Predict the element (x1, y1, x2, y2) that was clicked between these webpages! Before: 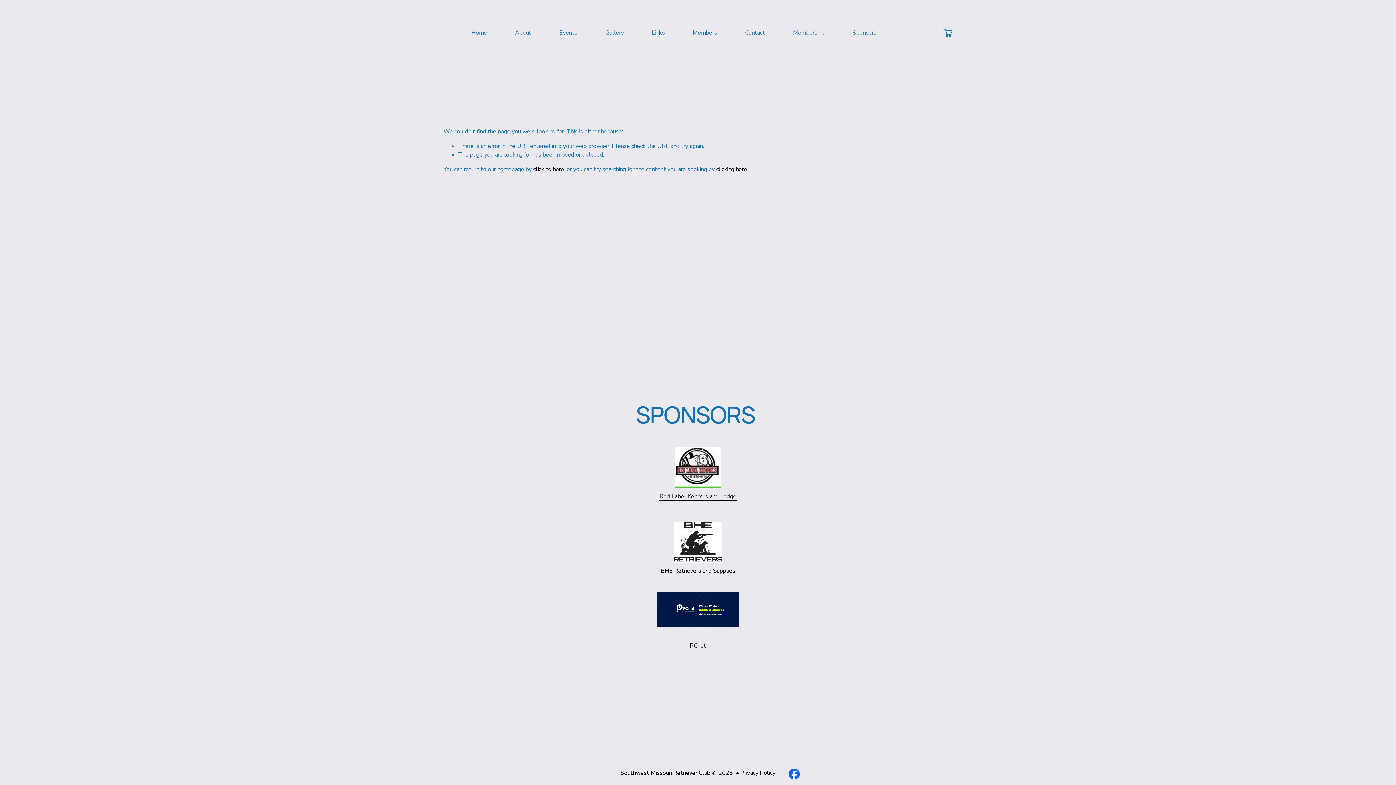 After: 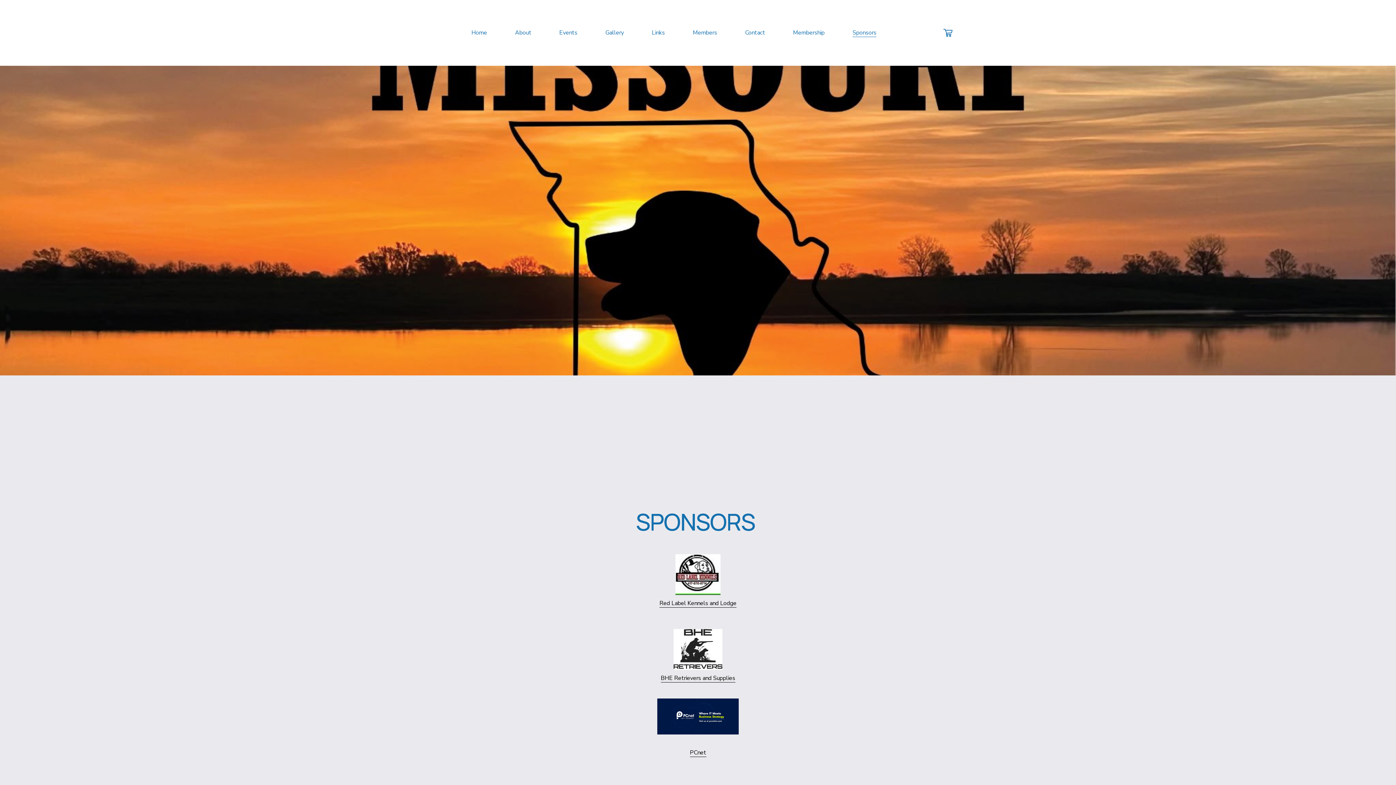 Action: label: Sponsors bbox: (852, 27, 876, 37)